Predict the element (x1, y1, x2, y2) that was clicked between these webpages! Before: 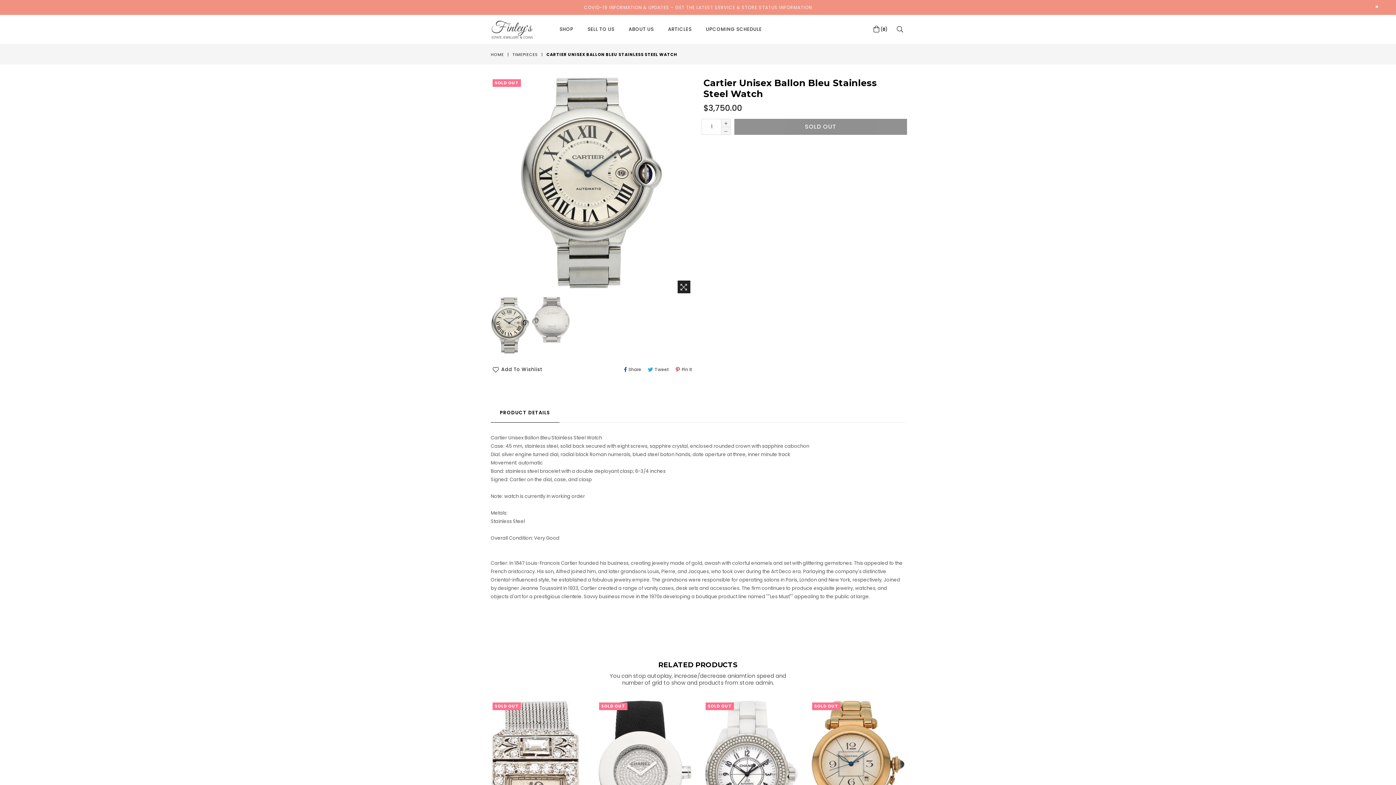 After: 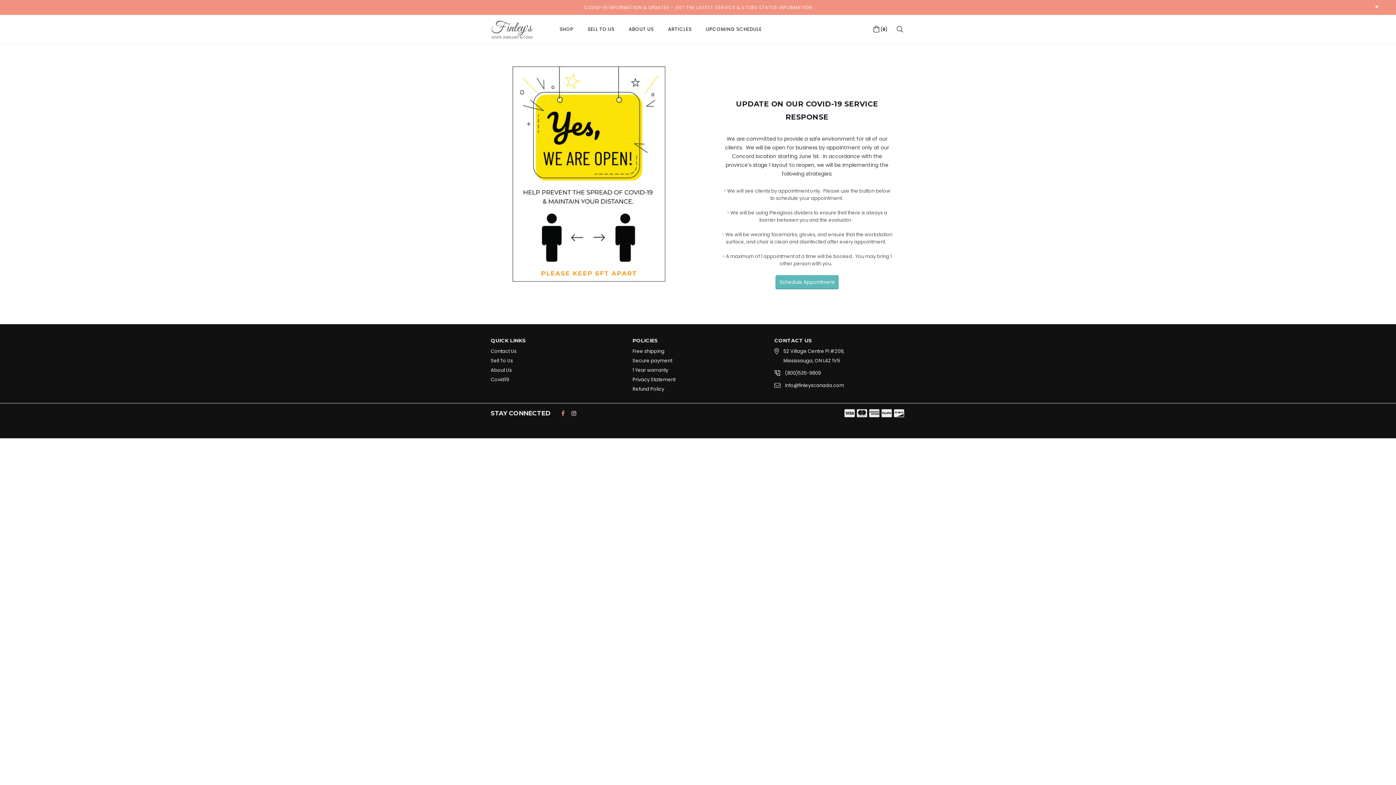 Action: bbox: (0, 0, 1396, 14) label: COVID-19 INFORMATION & UPDATES - GET THE LATEST SERVICE & STORE STATUS INFORMATION